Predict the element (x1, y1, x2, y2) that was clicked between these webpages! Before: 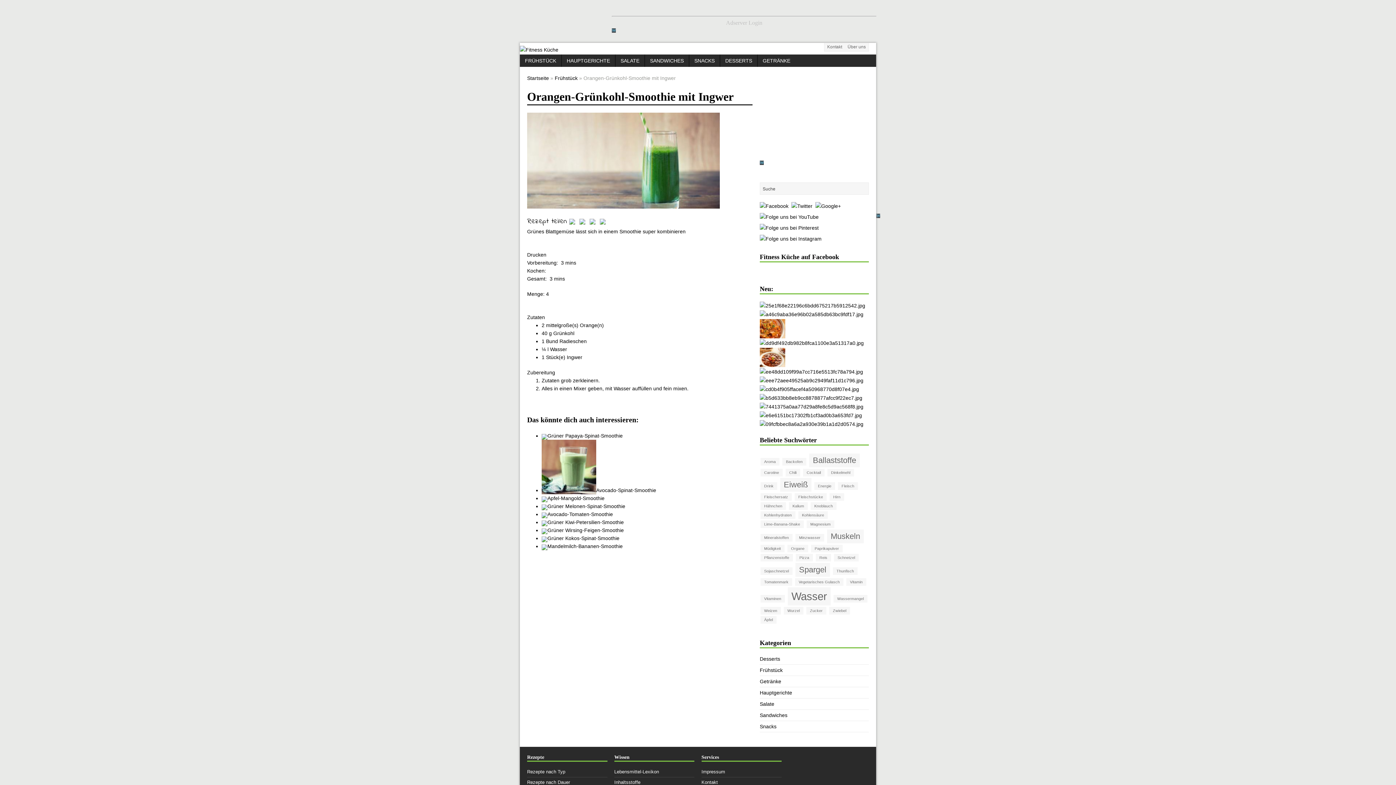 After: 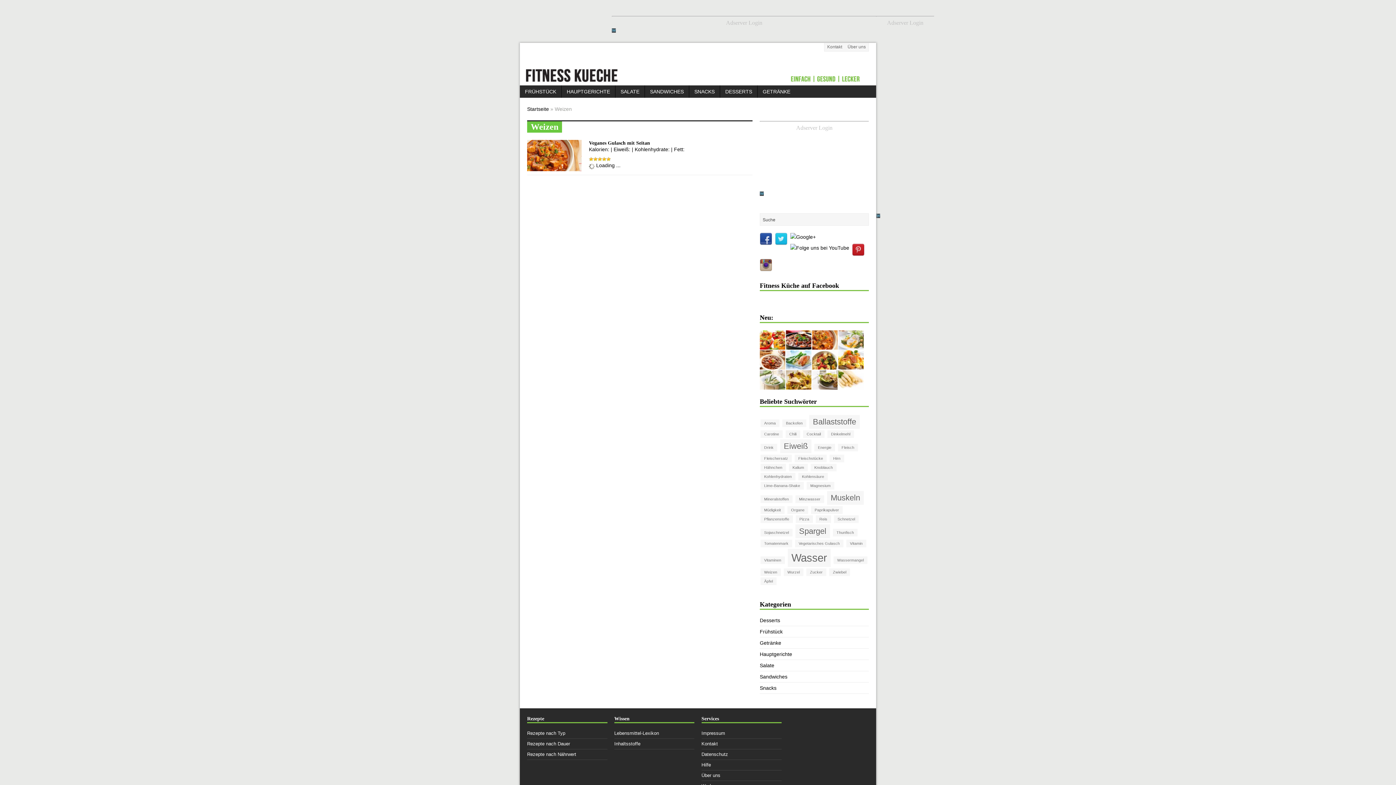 Action: bbox: (760, 607, 781, 614) label: Weizen